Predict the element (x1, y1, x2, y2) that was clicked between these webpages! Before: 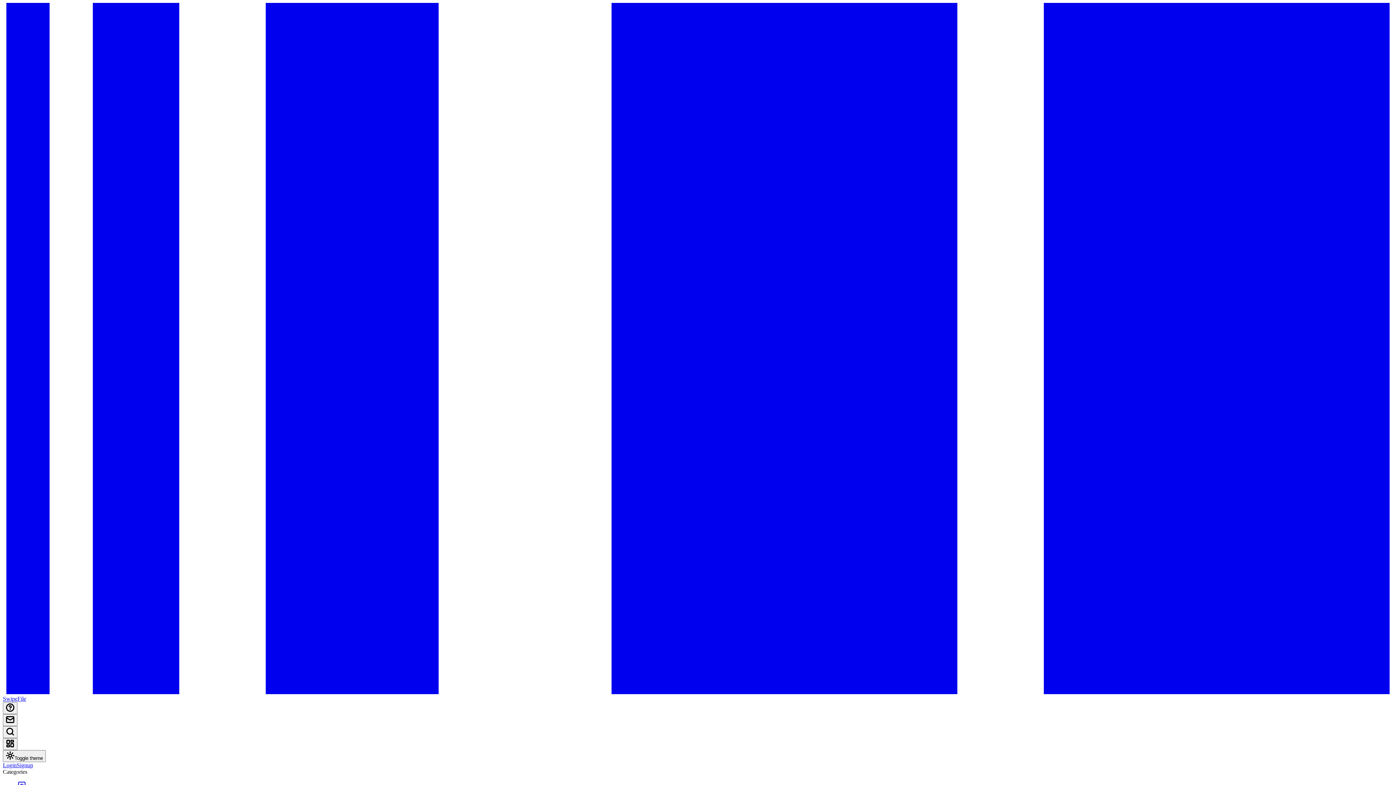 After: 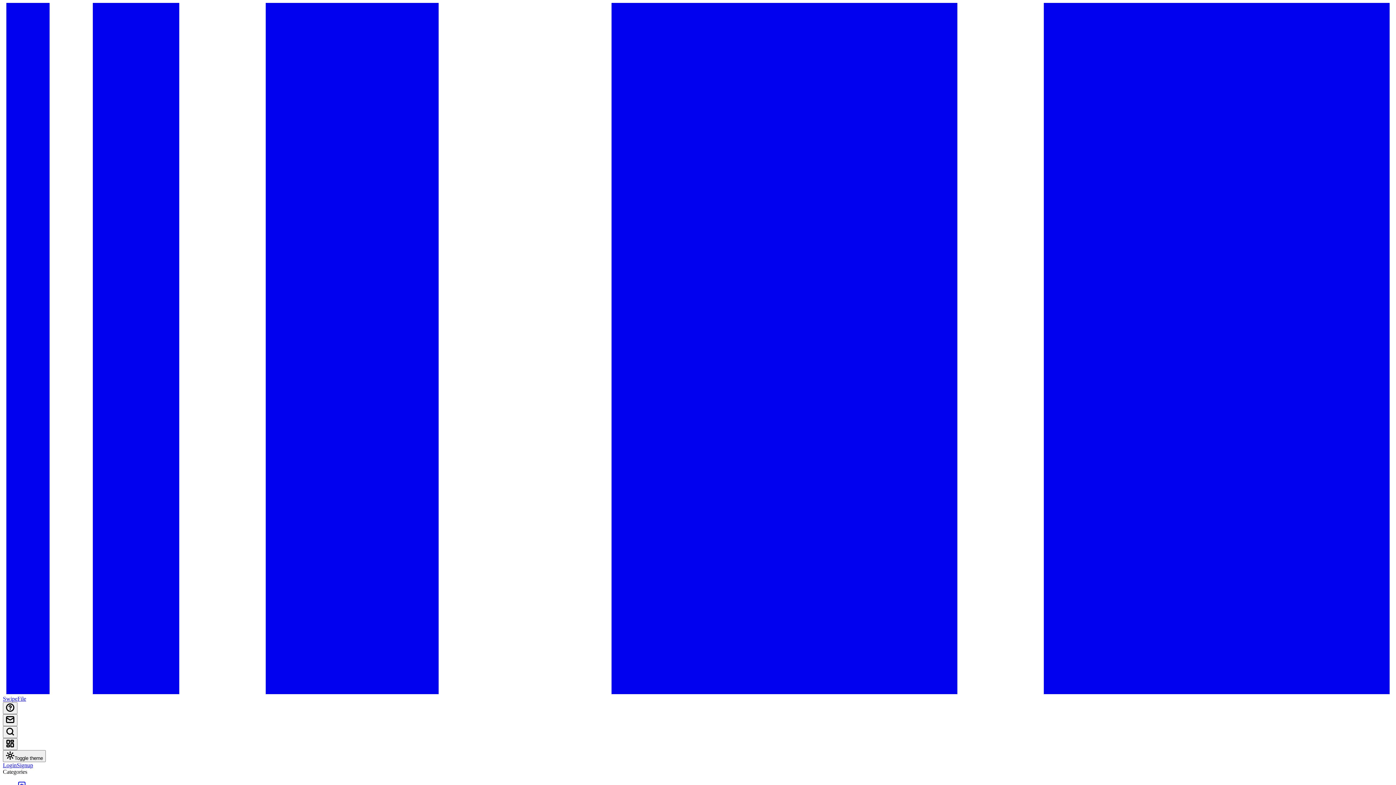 Action: bbox: (2, 707, 17, 713)